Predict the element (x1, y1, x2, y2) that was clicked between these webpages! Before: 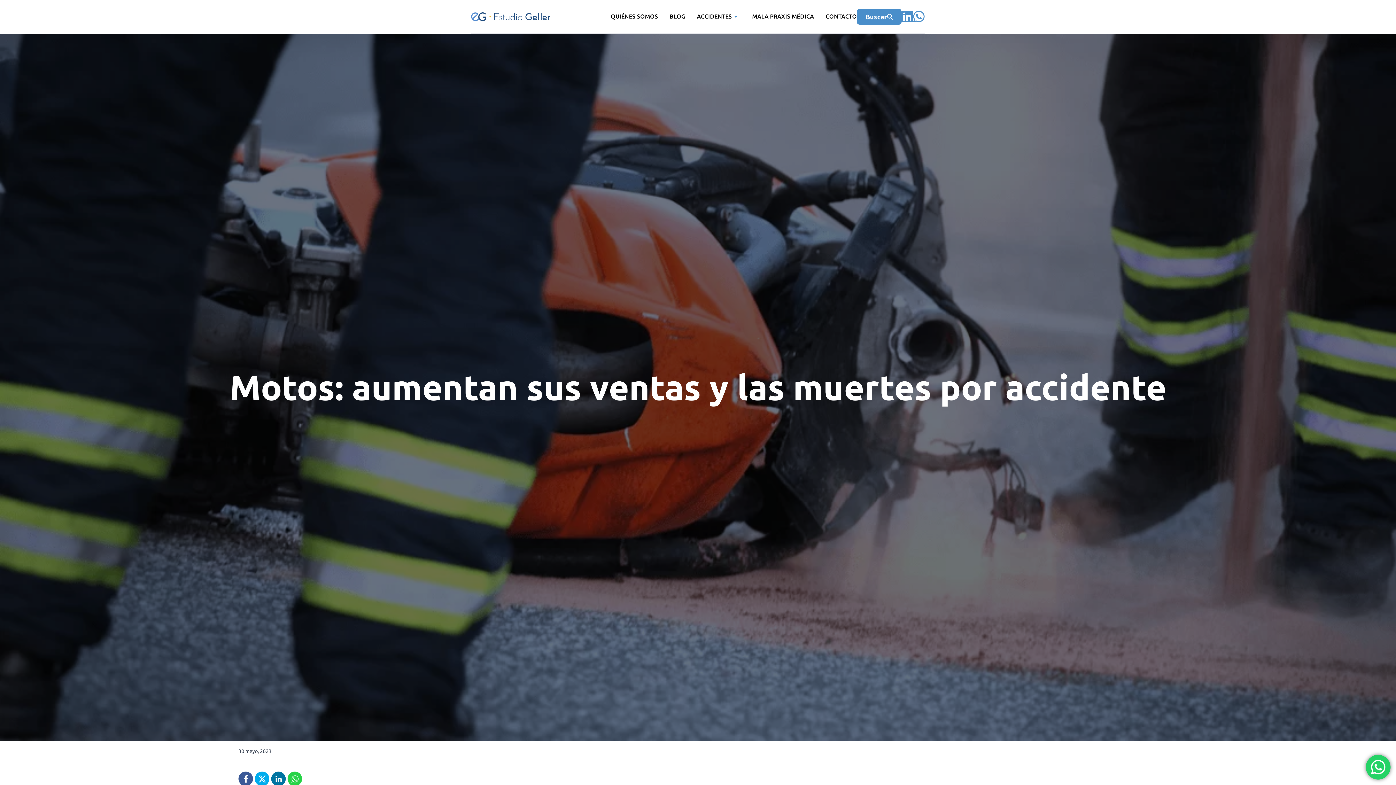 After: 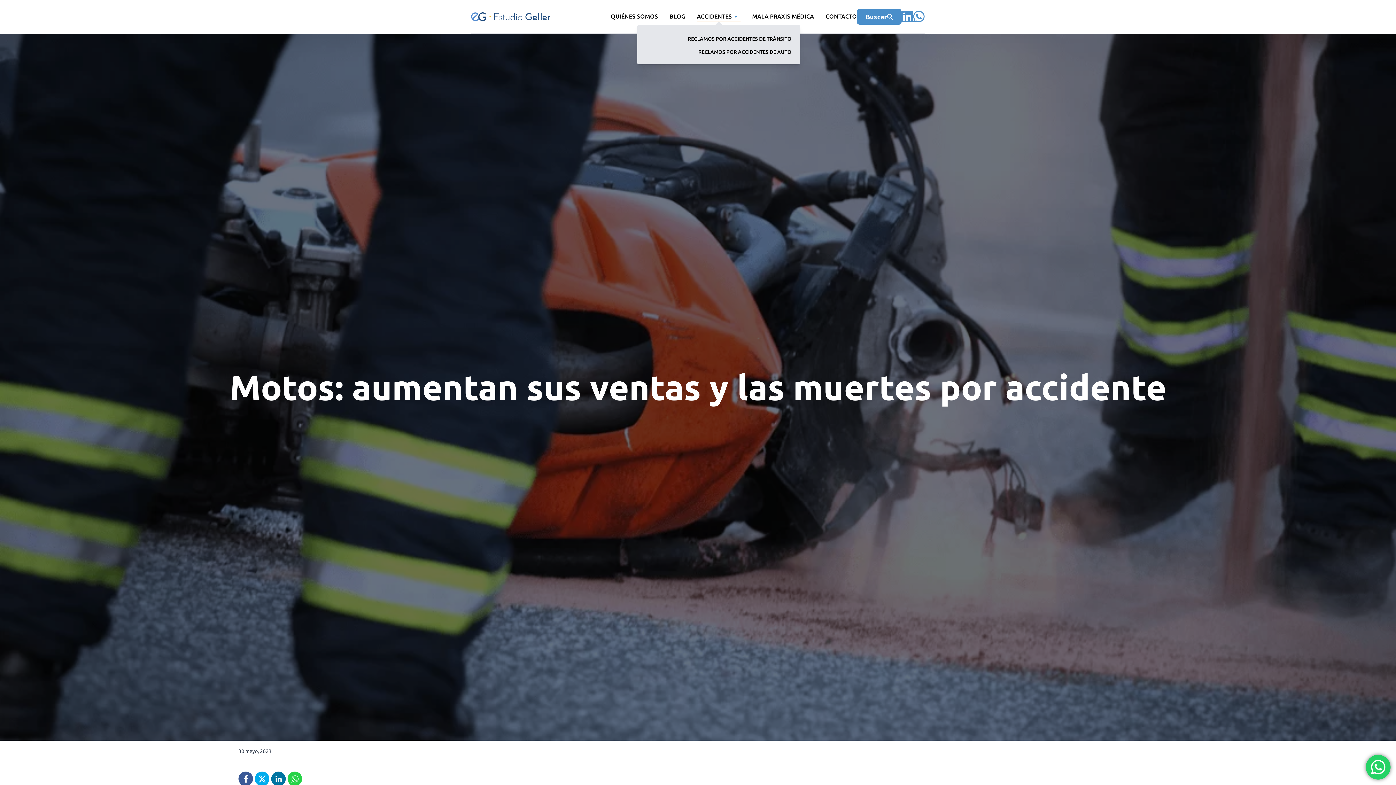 Action: label: ACCIDENTES bbox: (697, 13, 740, 19)